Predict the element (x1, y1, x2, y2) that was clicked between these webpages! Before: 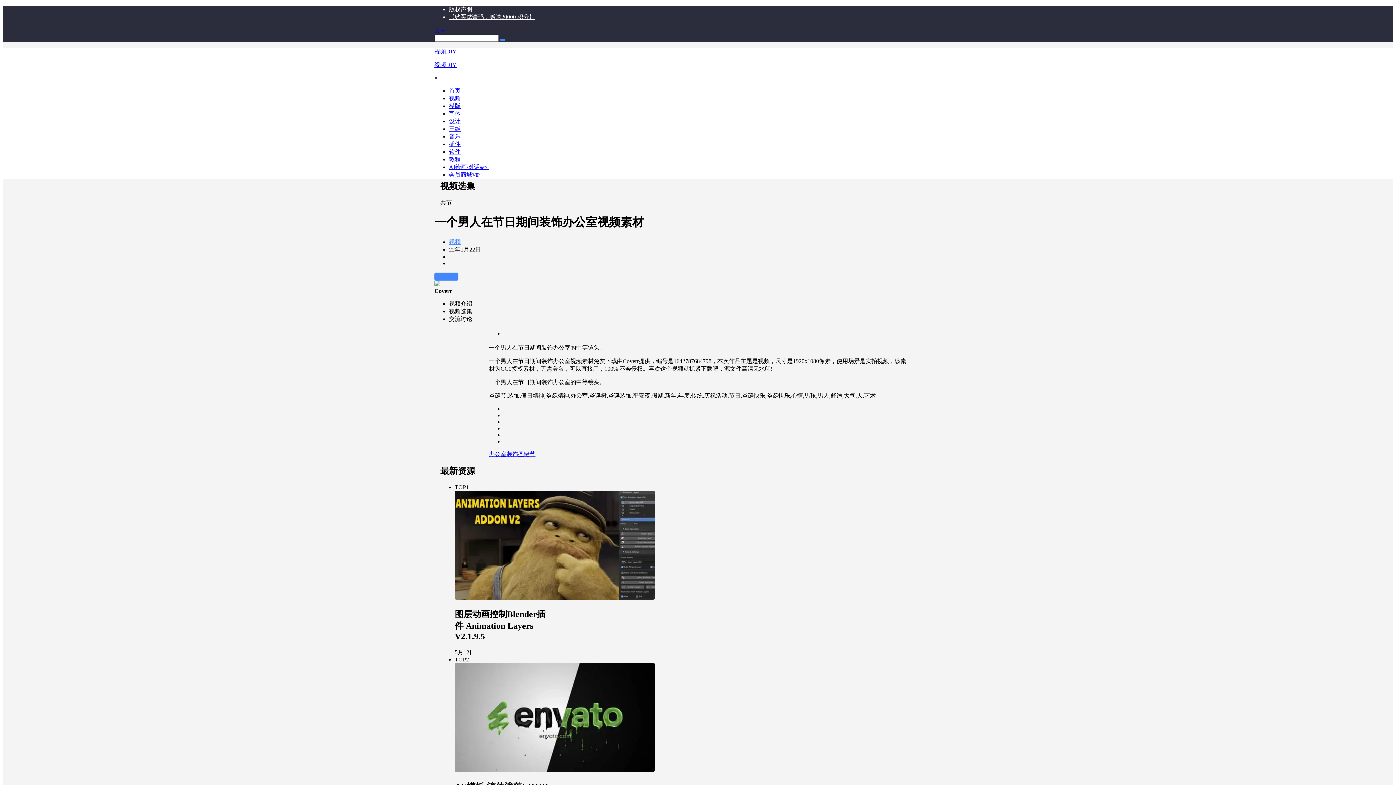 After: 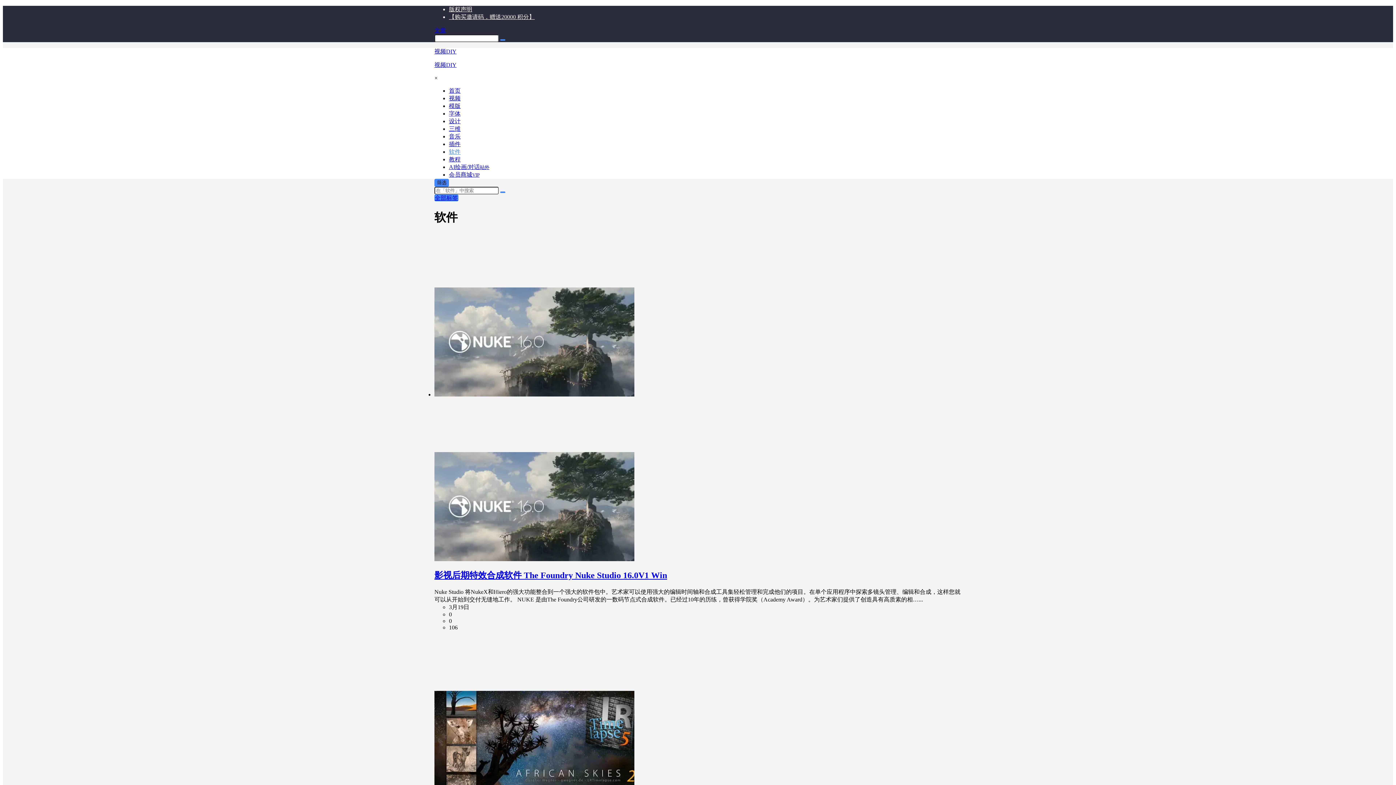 Action: label: 软件 bbox: (449, 148, 460, 154)